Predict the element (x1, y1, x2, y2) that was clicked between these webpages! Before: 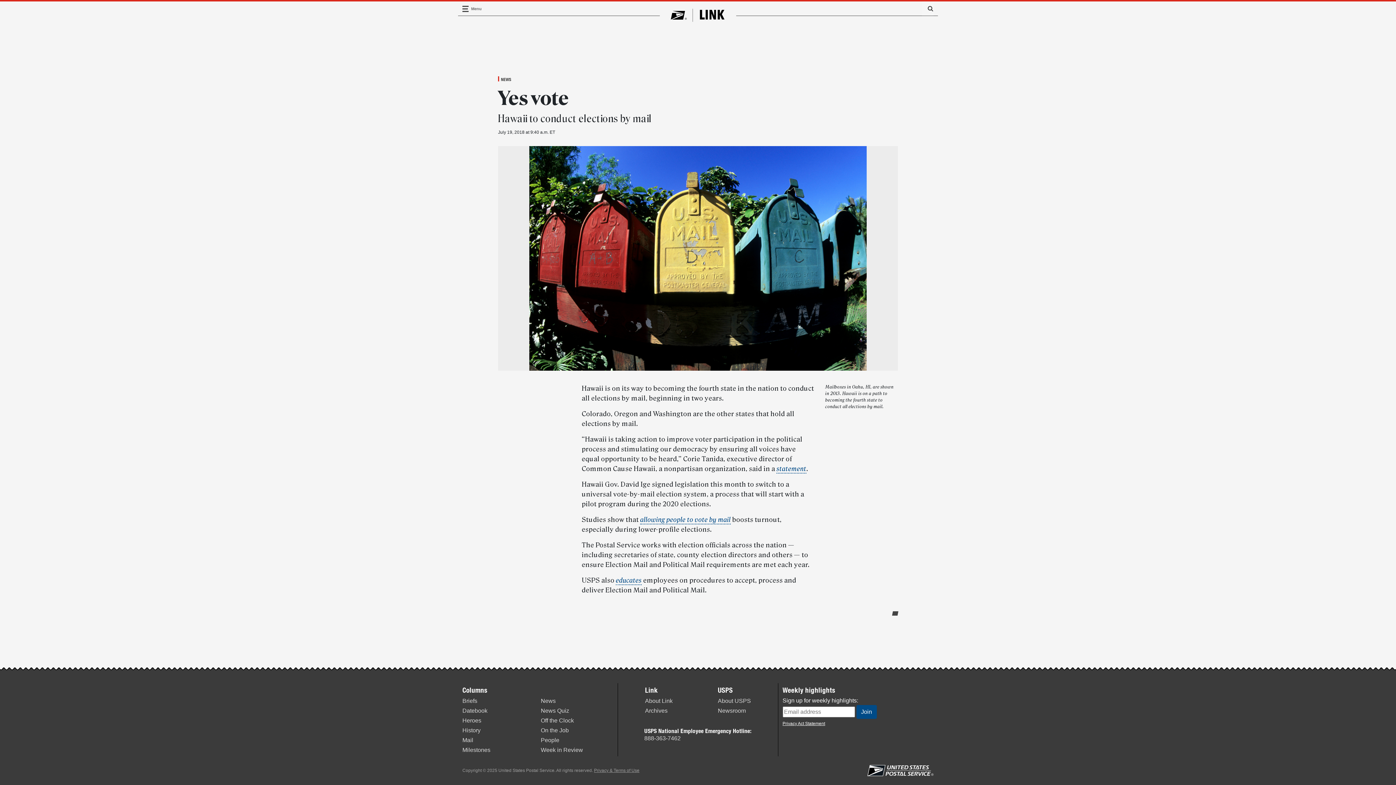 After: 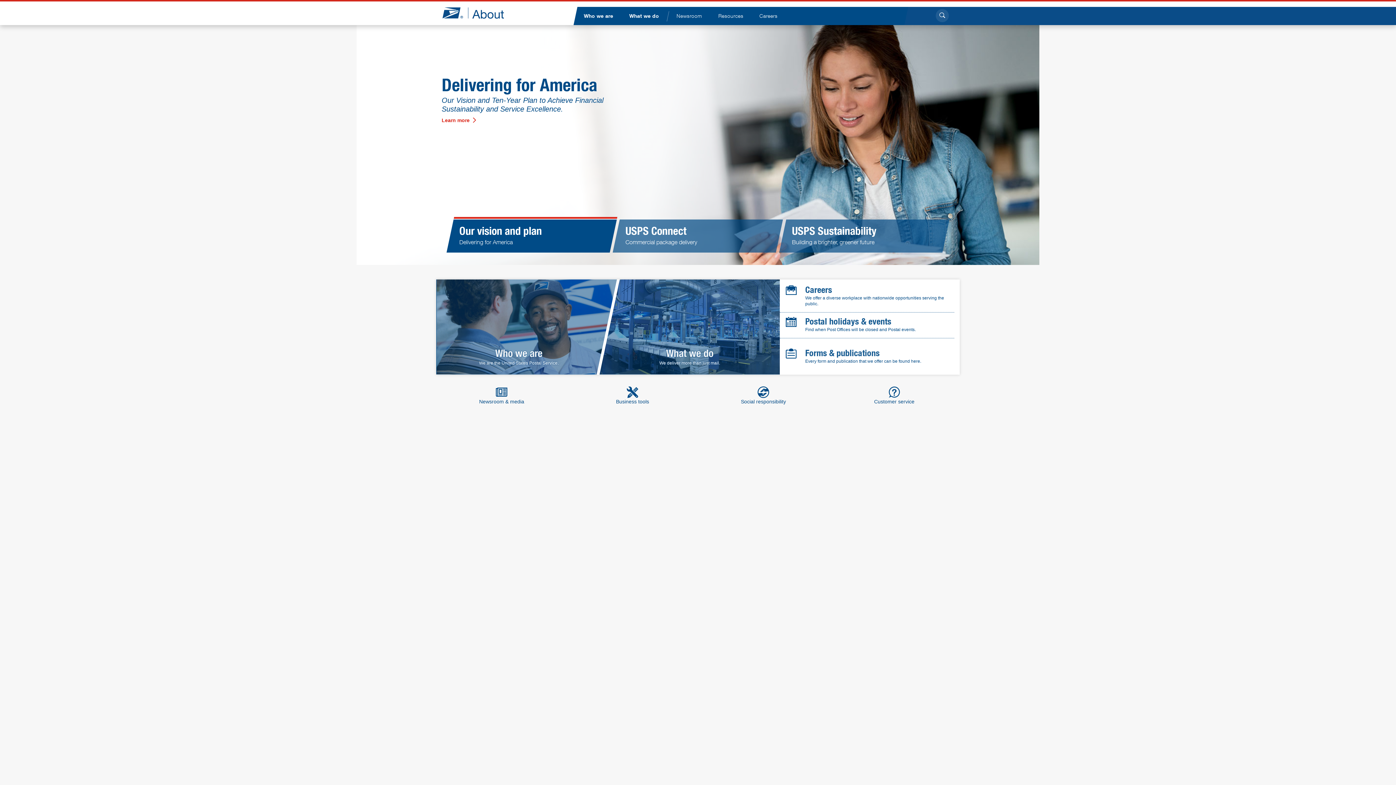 Action: label: About USPS bbox: (718, 698, 751, 704)